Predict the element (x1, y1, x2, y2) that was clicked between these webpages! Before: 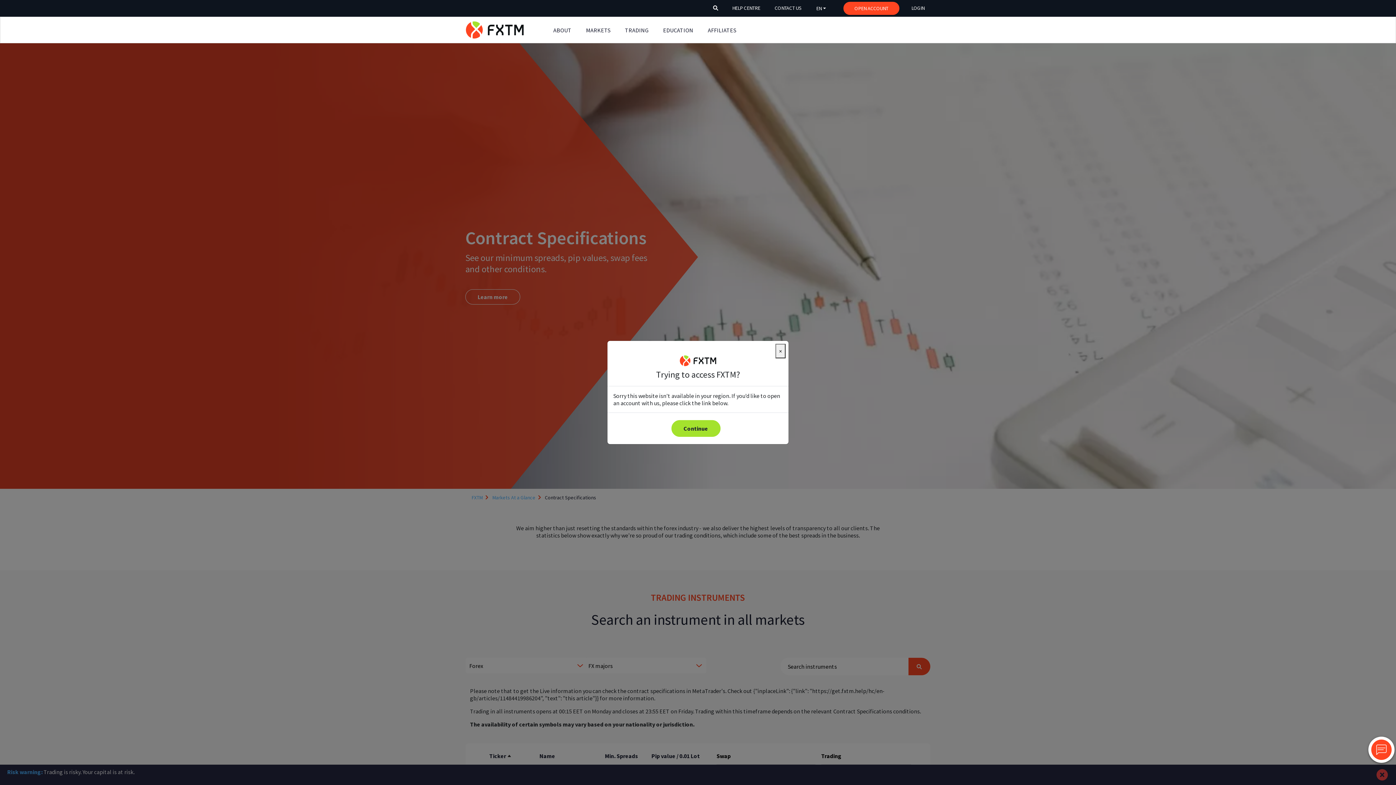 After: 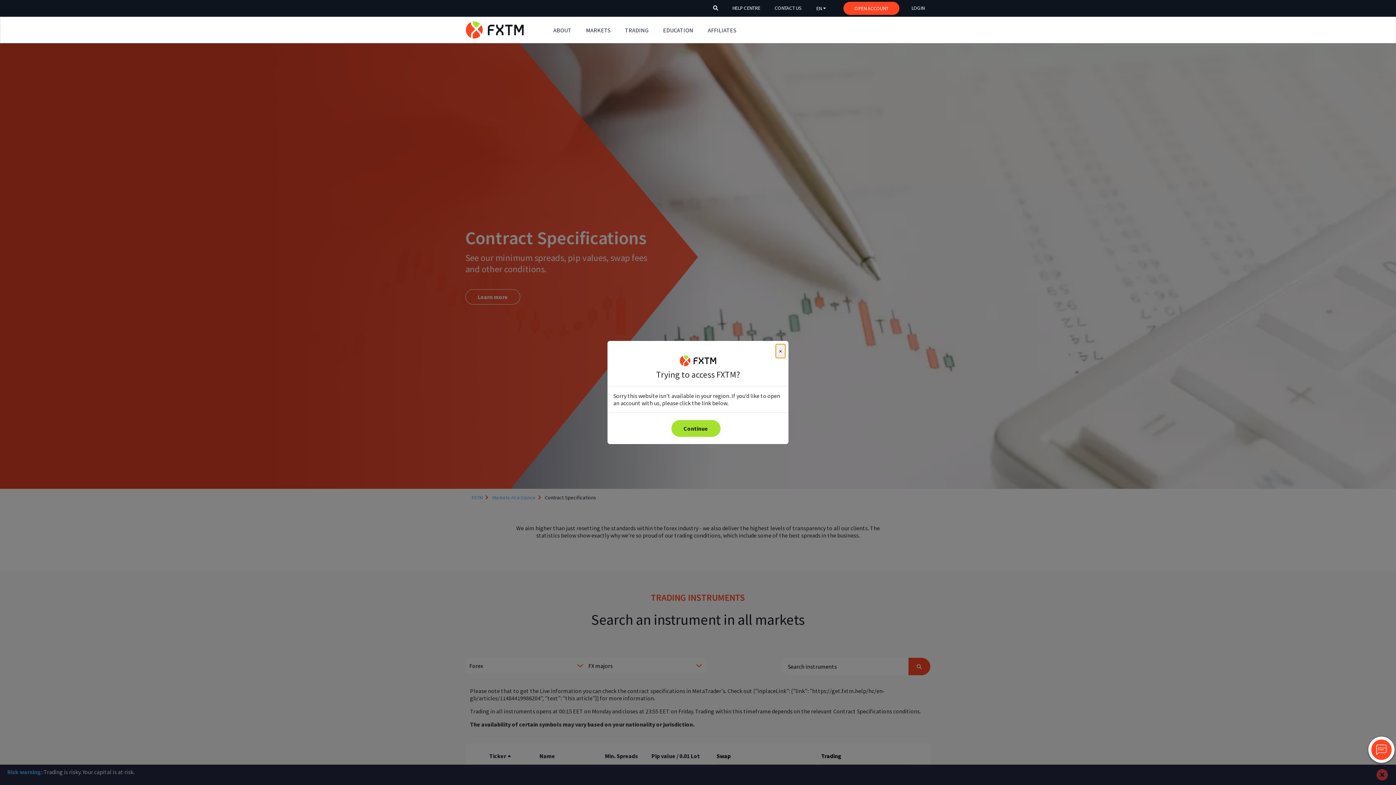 Action: label: header_link bbox: (726, 1, 766, 14)